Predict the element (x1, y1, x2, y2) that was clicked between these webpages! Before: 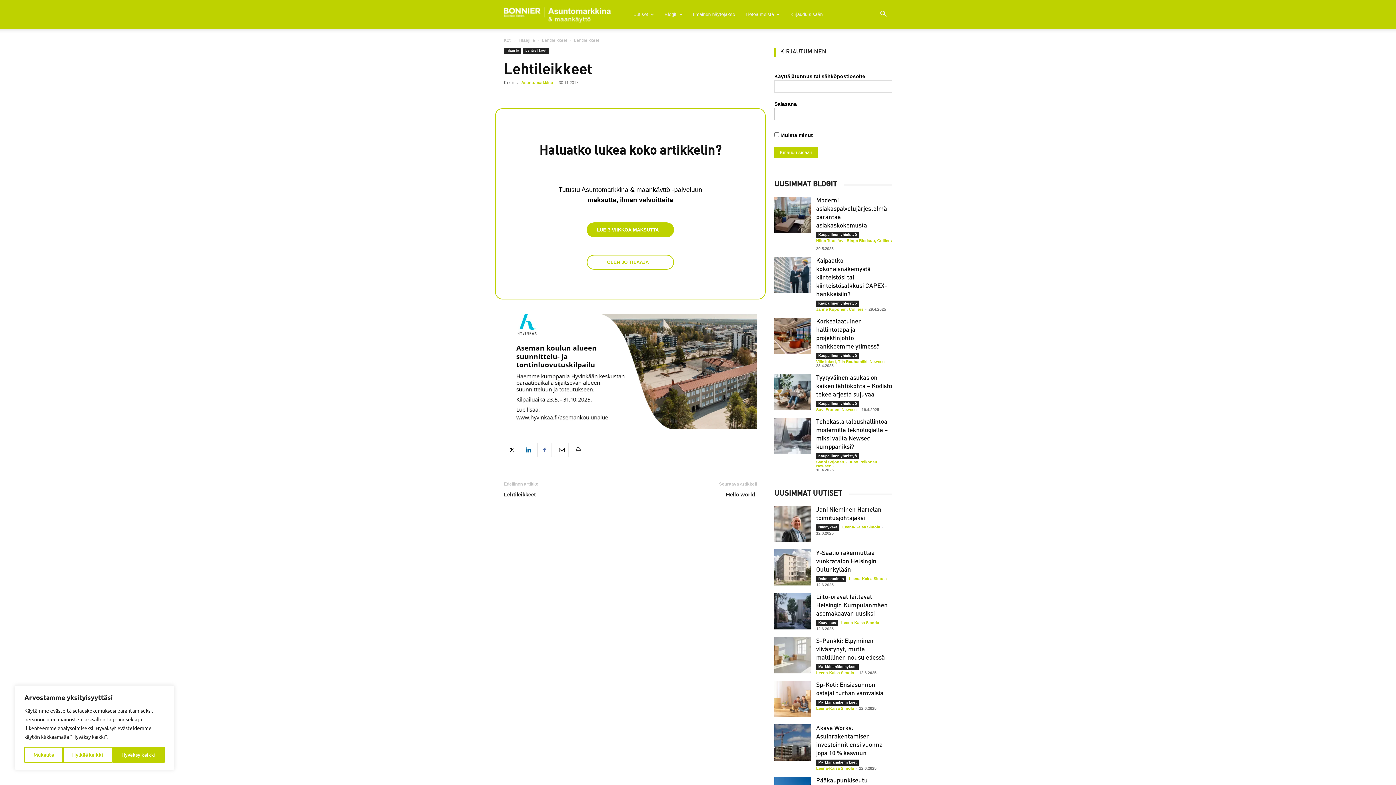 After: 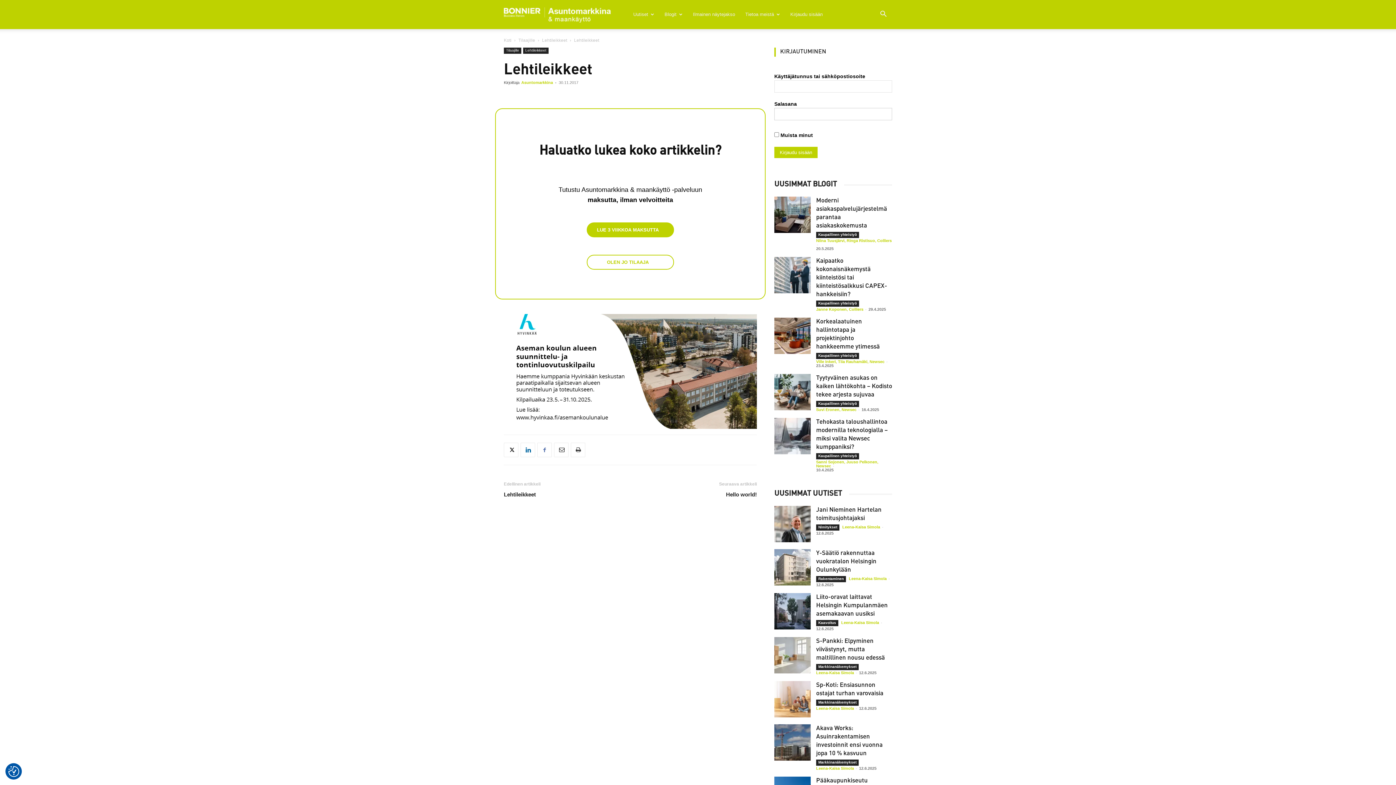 Action: bbox: (112, 747, 164, 763) label: Hyväksy kaikki